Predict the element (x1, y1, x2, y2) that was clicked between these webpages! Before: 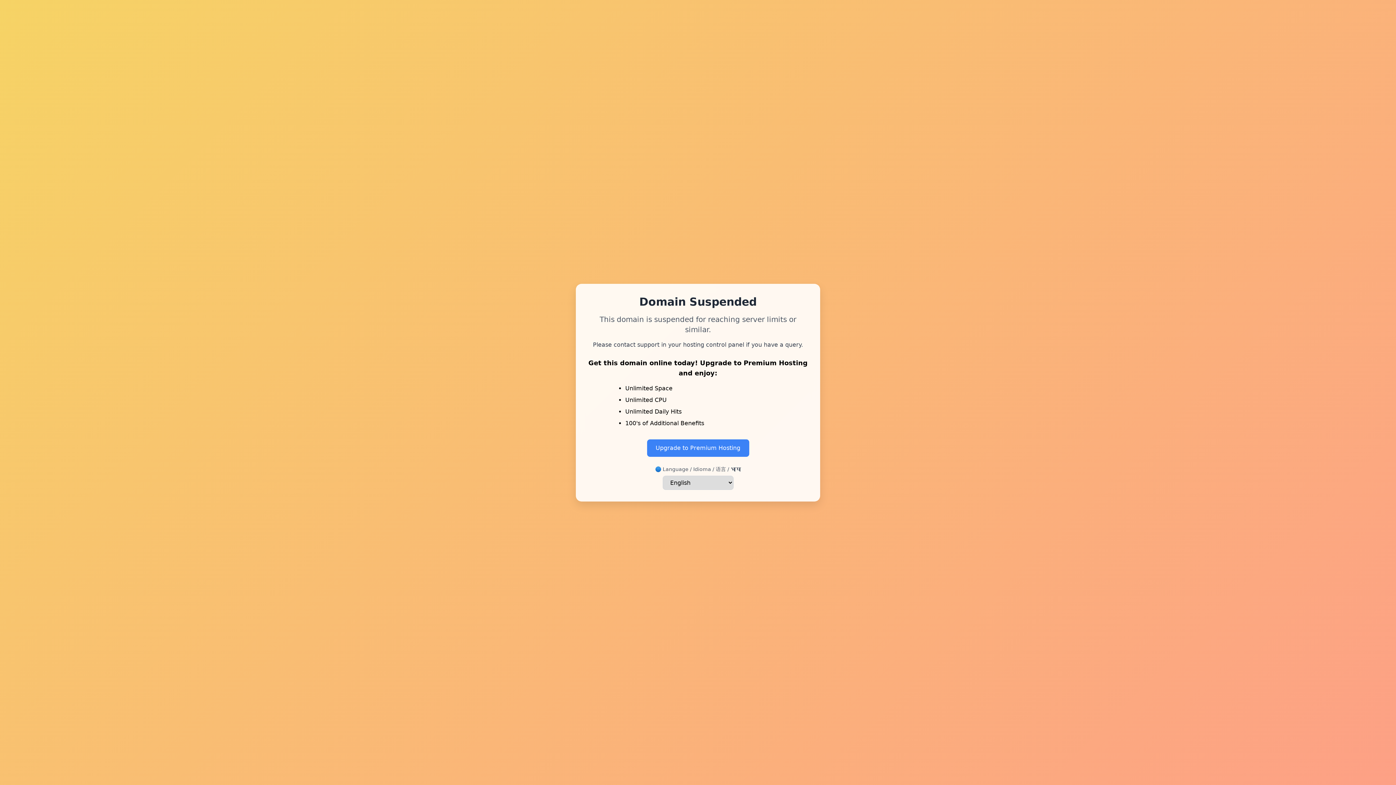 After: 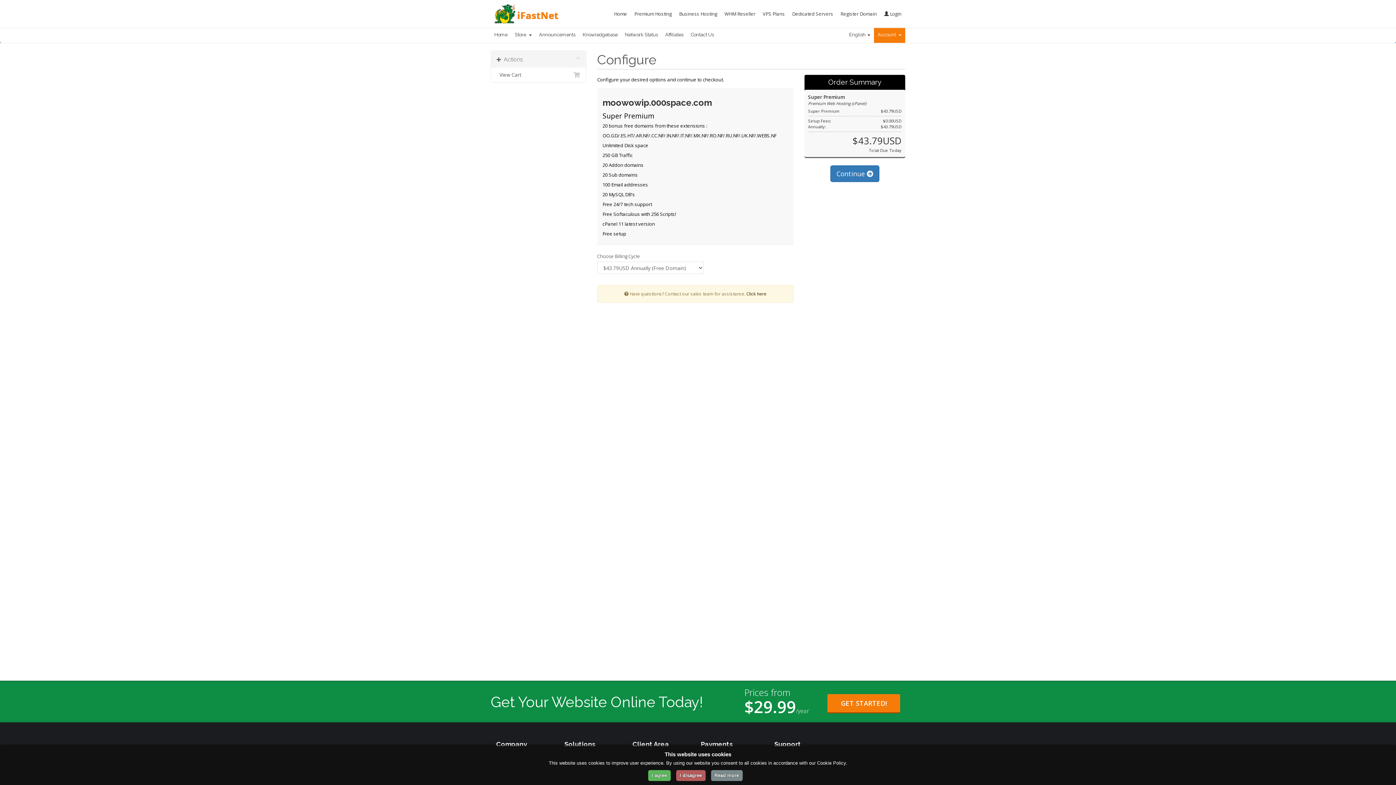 Action: bbox: (647, 439, 749, 456) label: Upgrade to Premium Hosting